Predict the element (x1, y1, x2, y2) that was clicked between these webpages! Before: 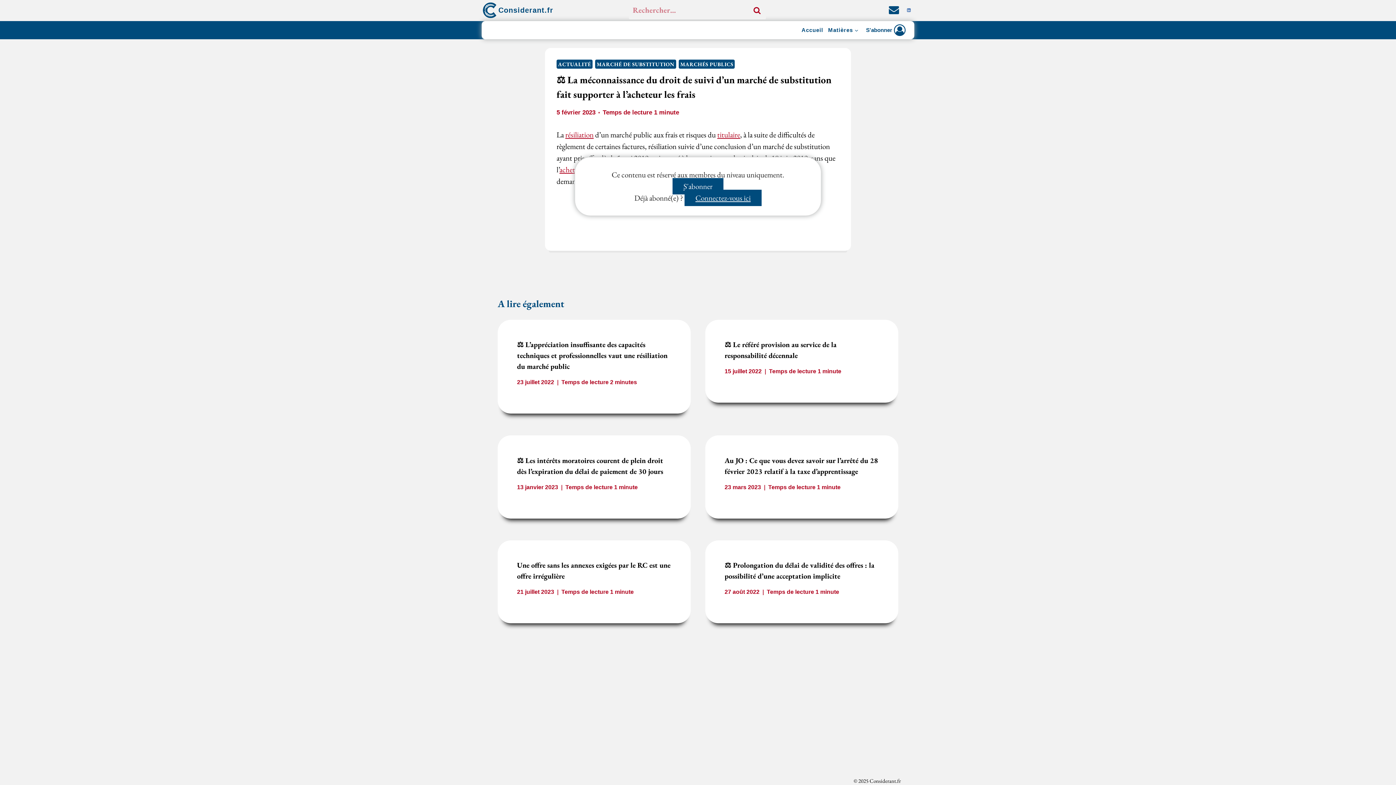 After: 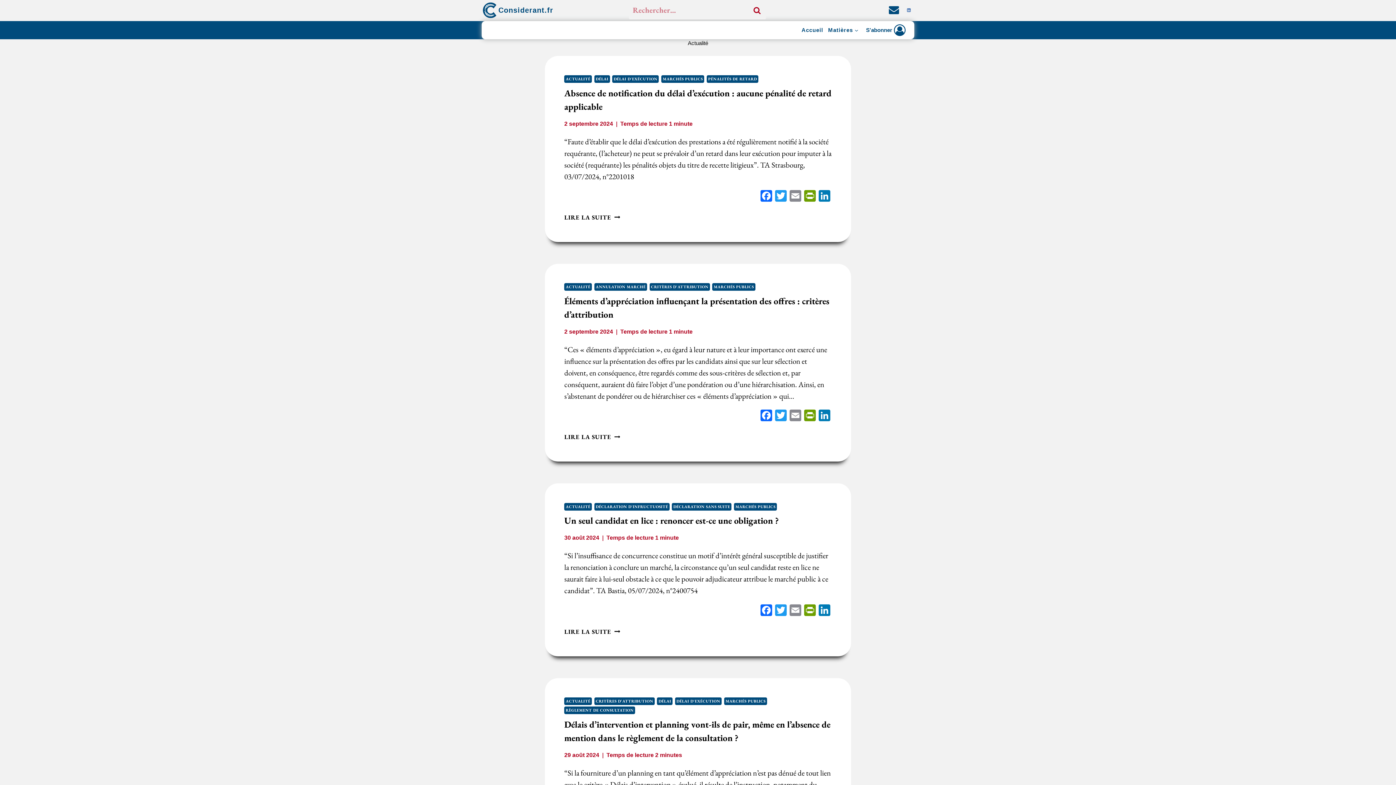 Action: label: ACTUALITÉ bbox: (556, 59, 592, 68)